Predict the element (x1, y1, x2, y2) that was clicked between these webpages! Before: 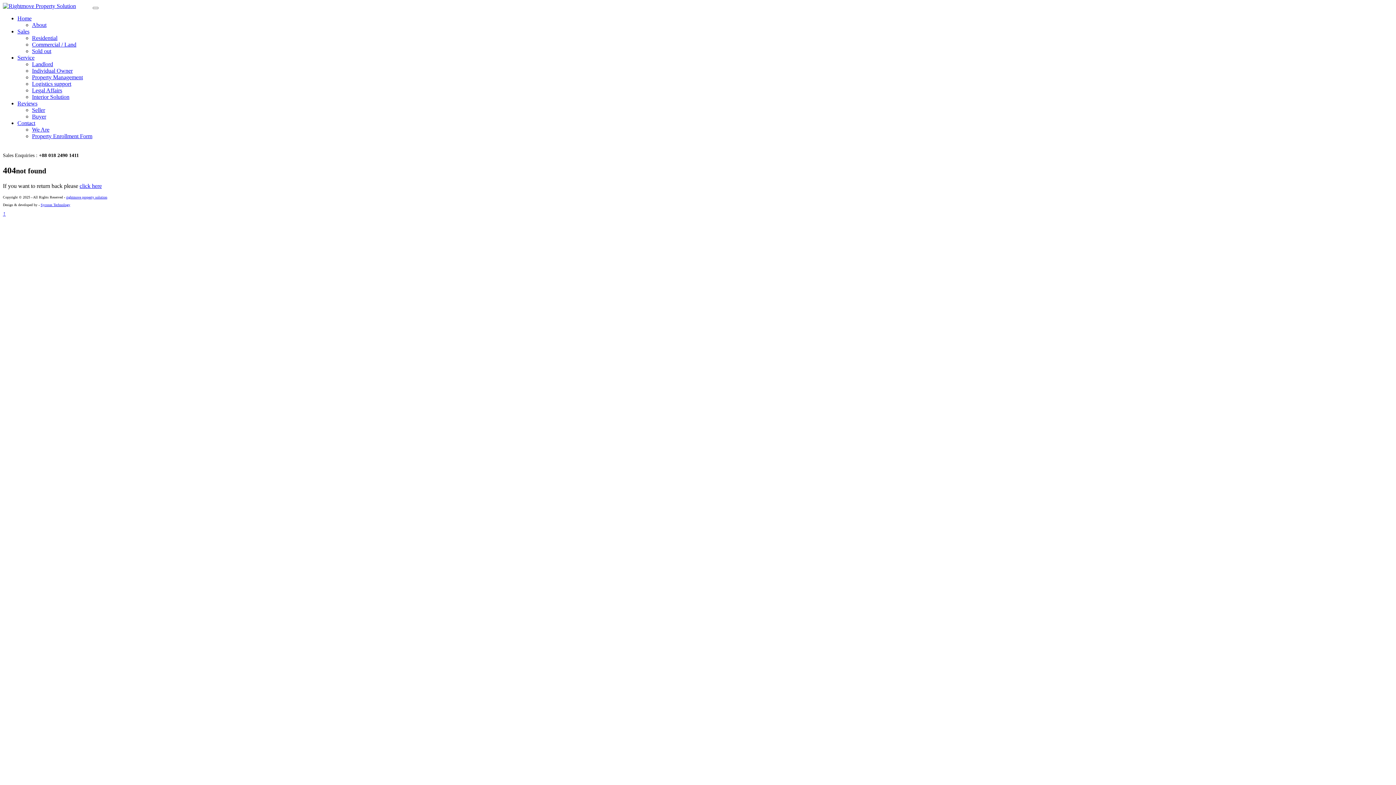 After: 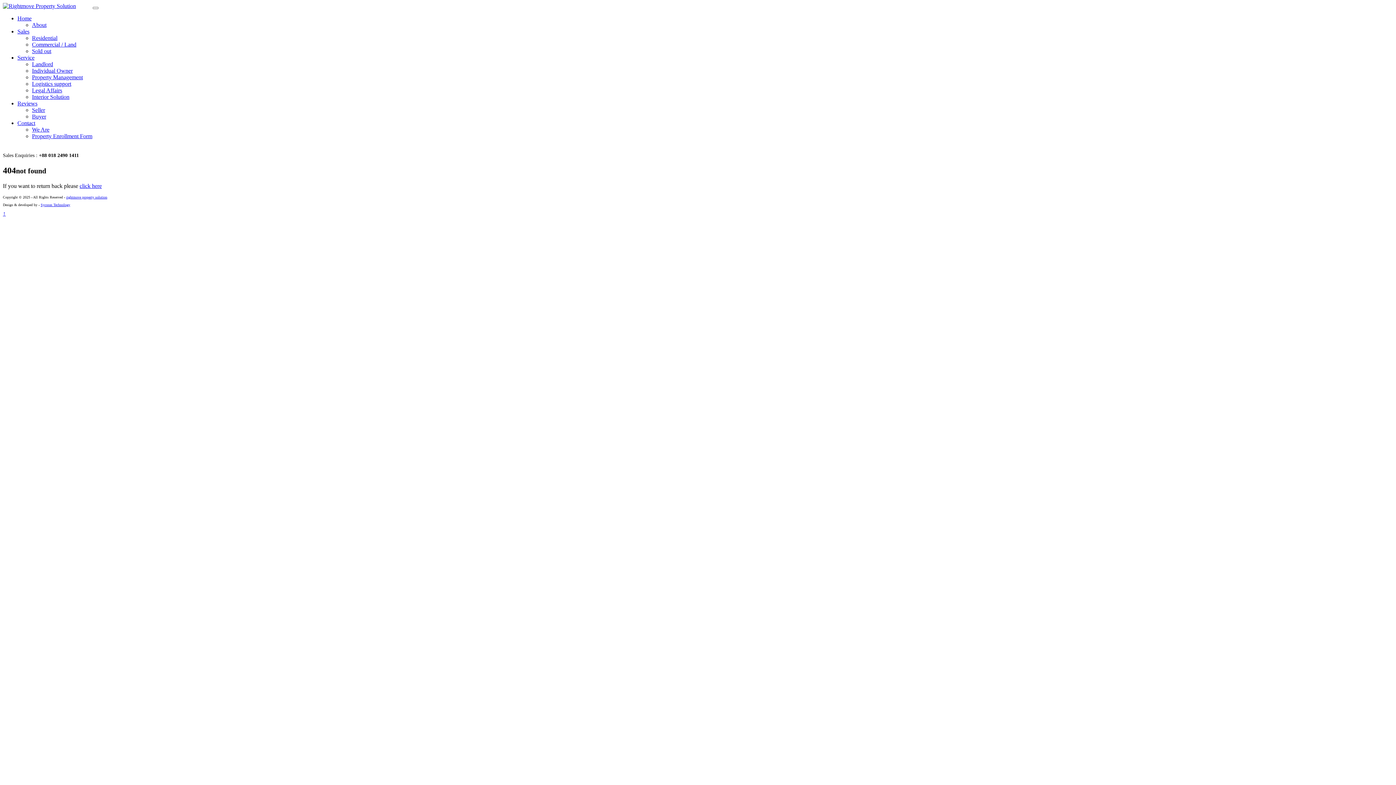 Action: label: Reviews bbox: (17, 100, 37, 106)